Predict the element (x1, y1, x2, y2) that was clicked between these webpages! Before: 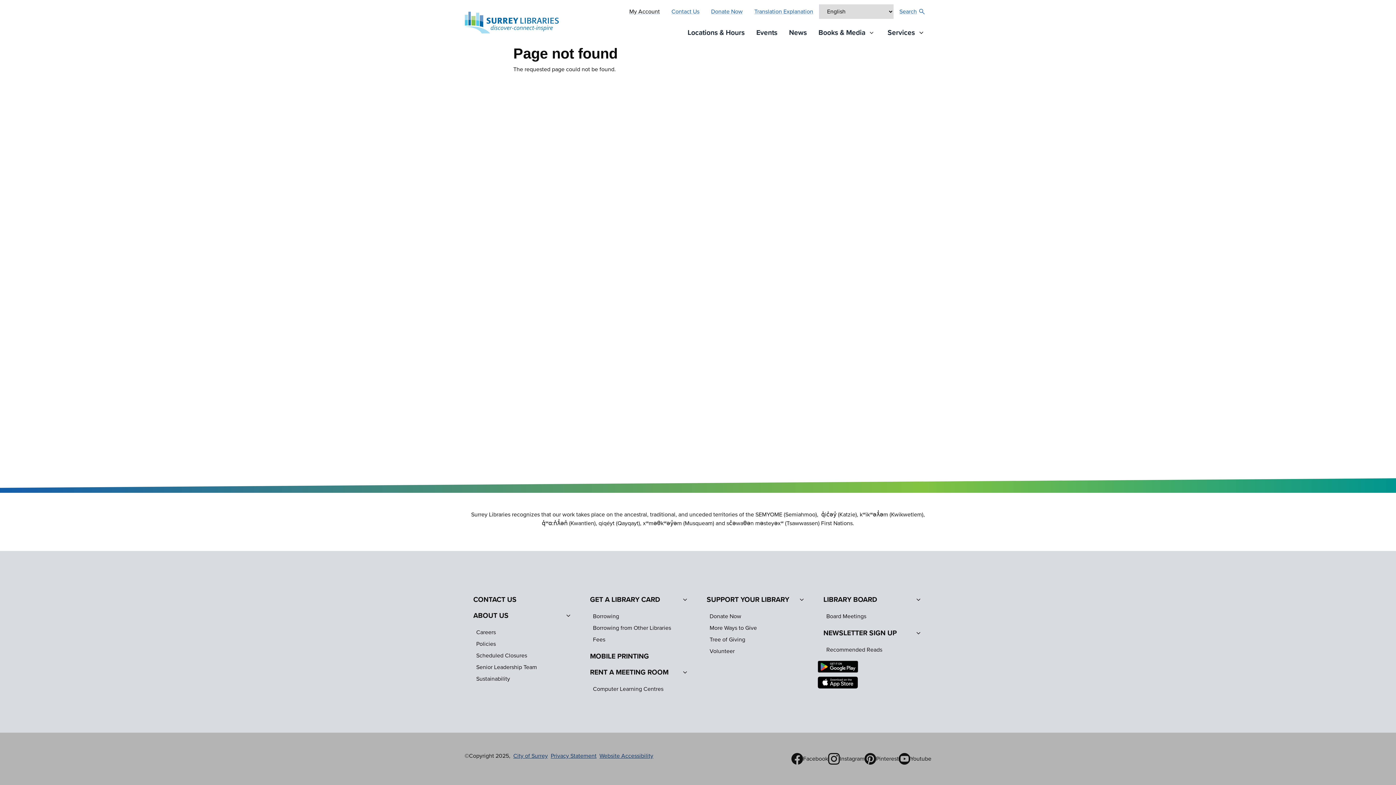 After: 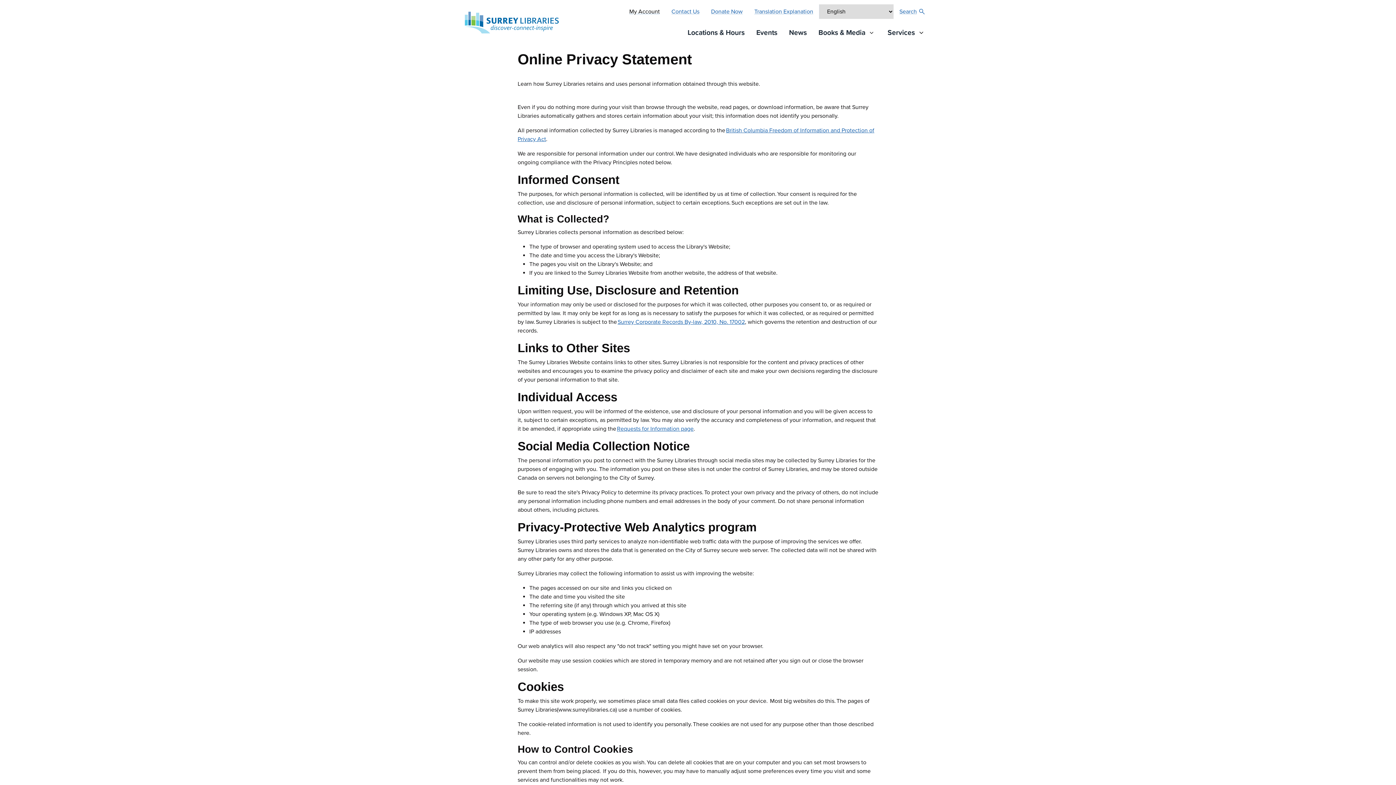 Action: label: Privacy Statement bbox: (550, 752, 596, 760)